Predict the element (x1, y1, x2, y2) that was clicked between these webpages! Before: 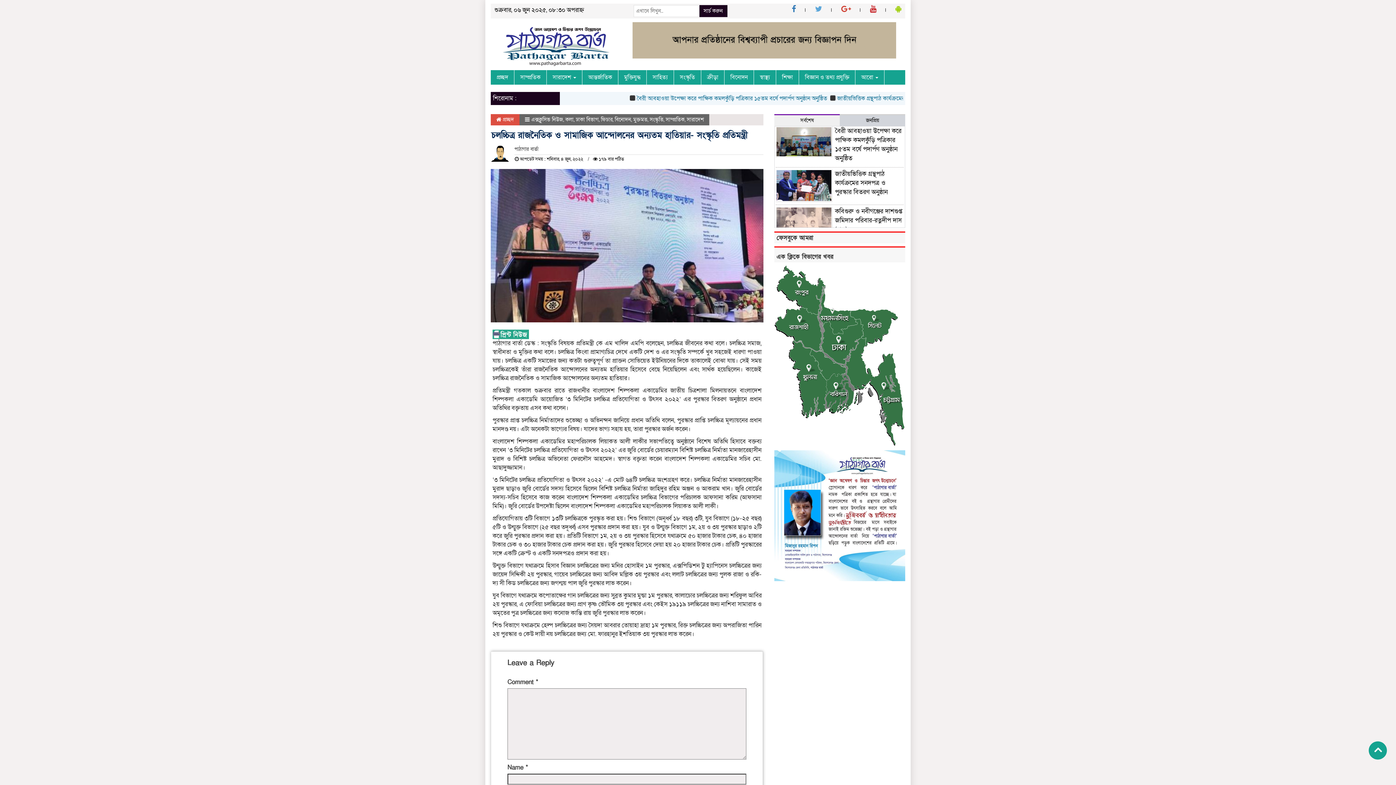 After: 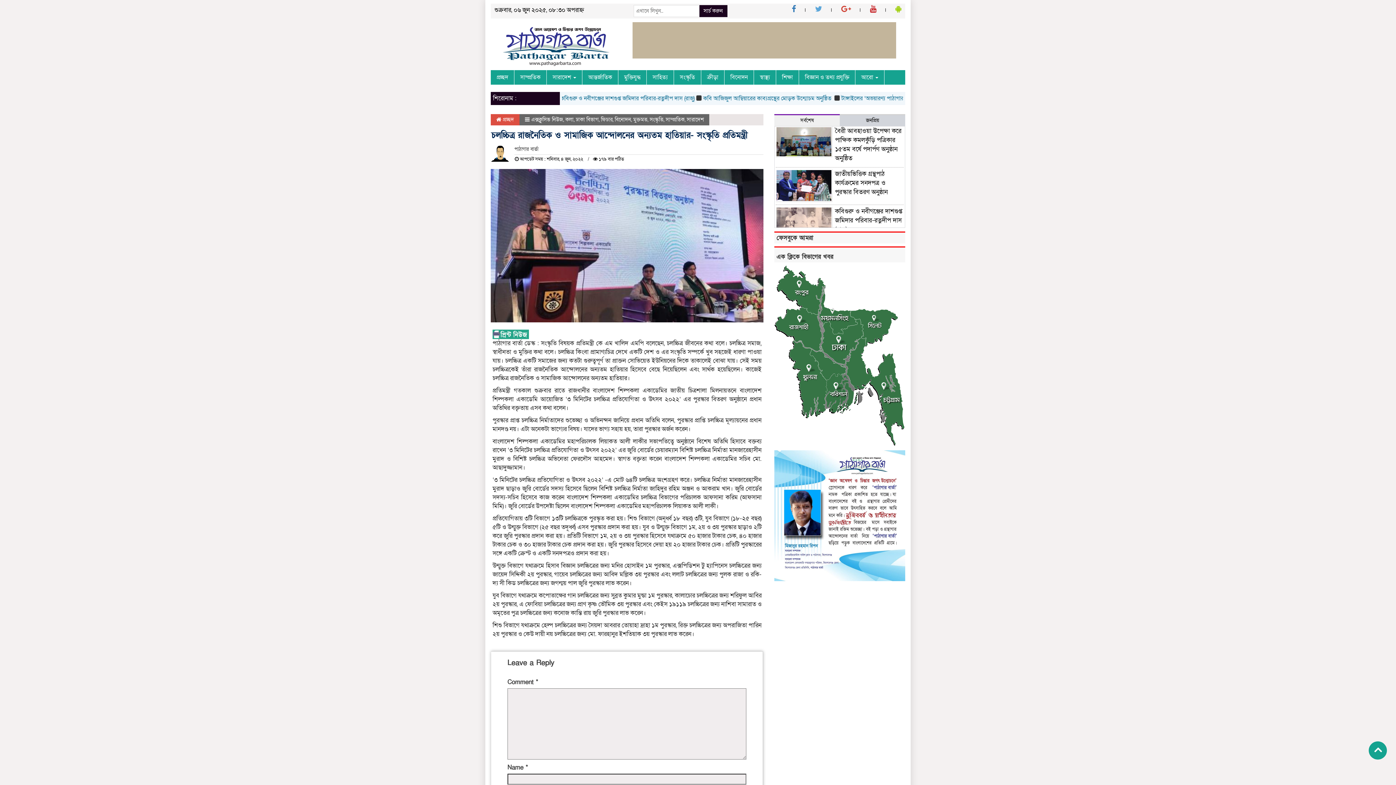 Action: bbox: (632, 35, 896, 44)